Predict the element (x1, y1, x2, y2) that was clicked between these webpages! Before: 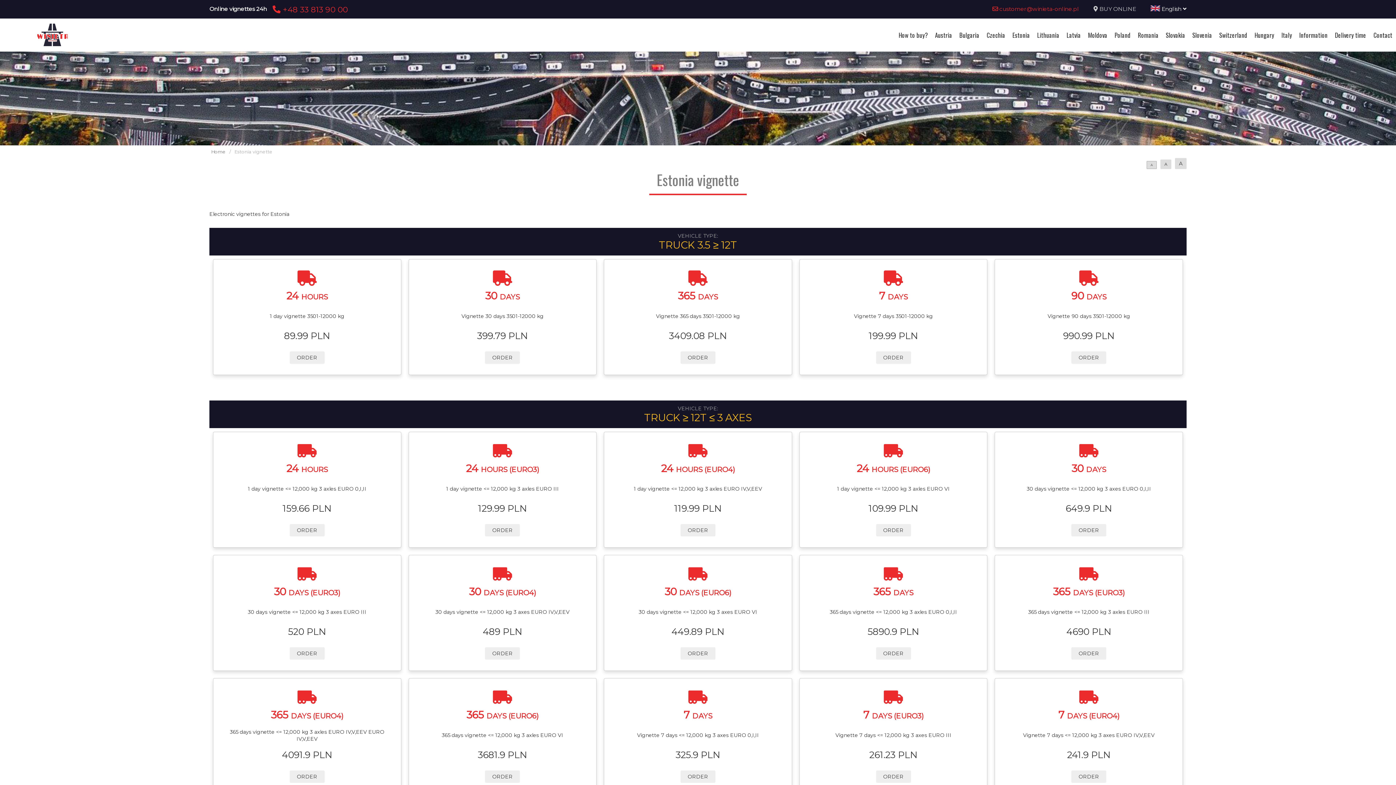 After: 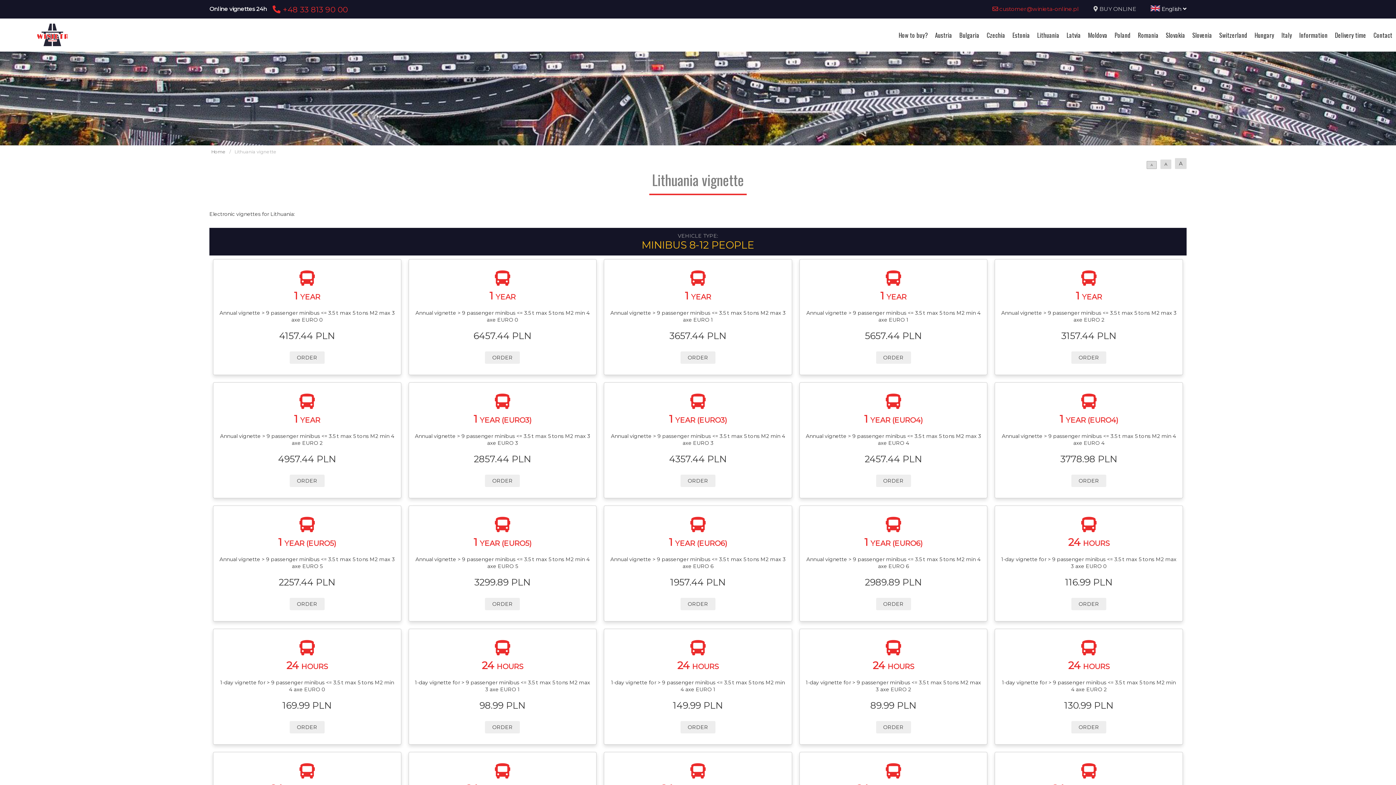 Action: label: Lithuania bbox: (1033, 30, 1063, 39)